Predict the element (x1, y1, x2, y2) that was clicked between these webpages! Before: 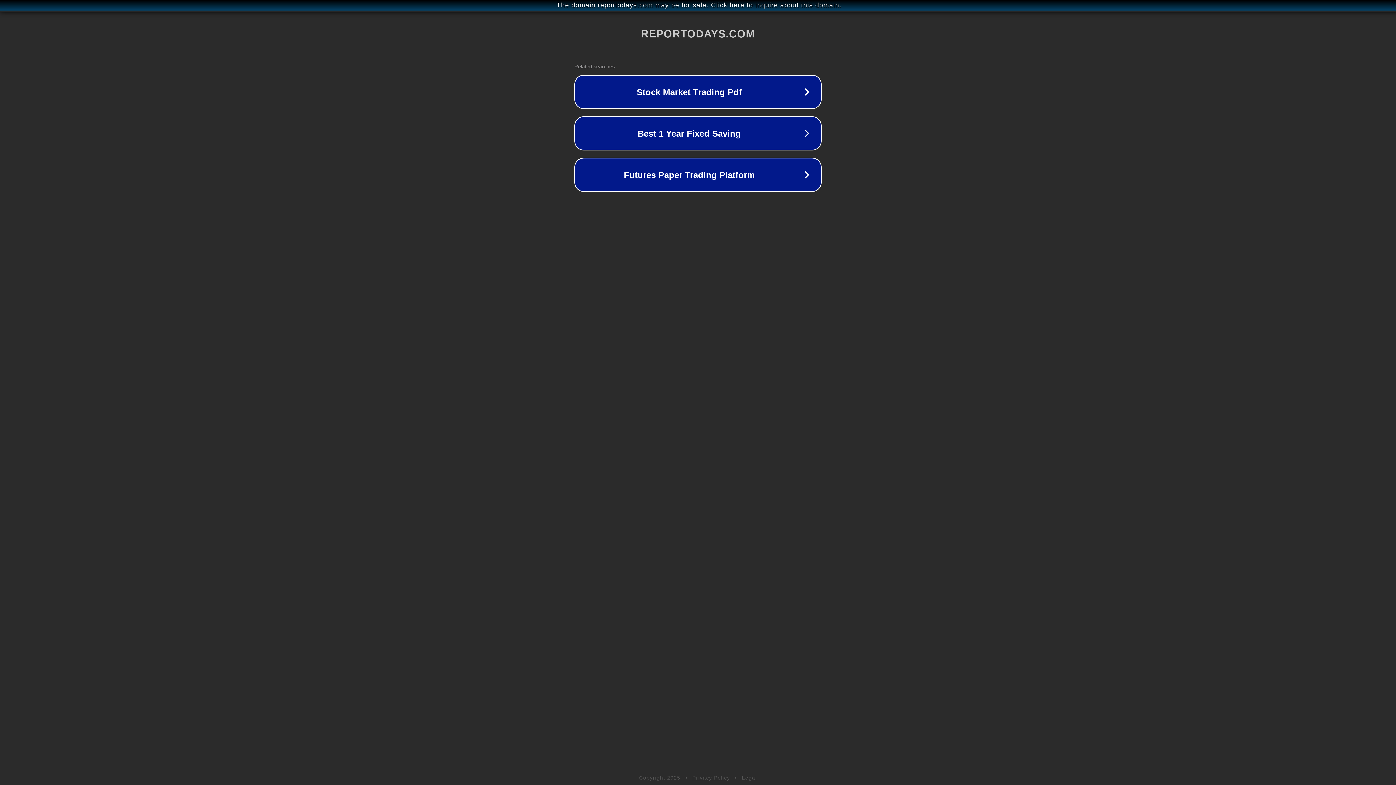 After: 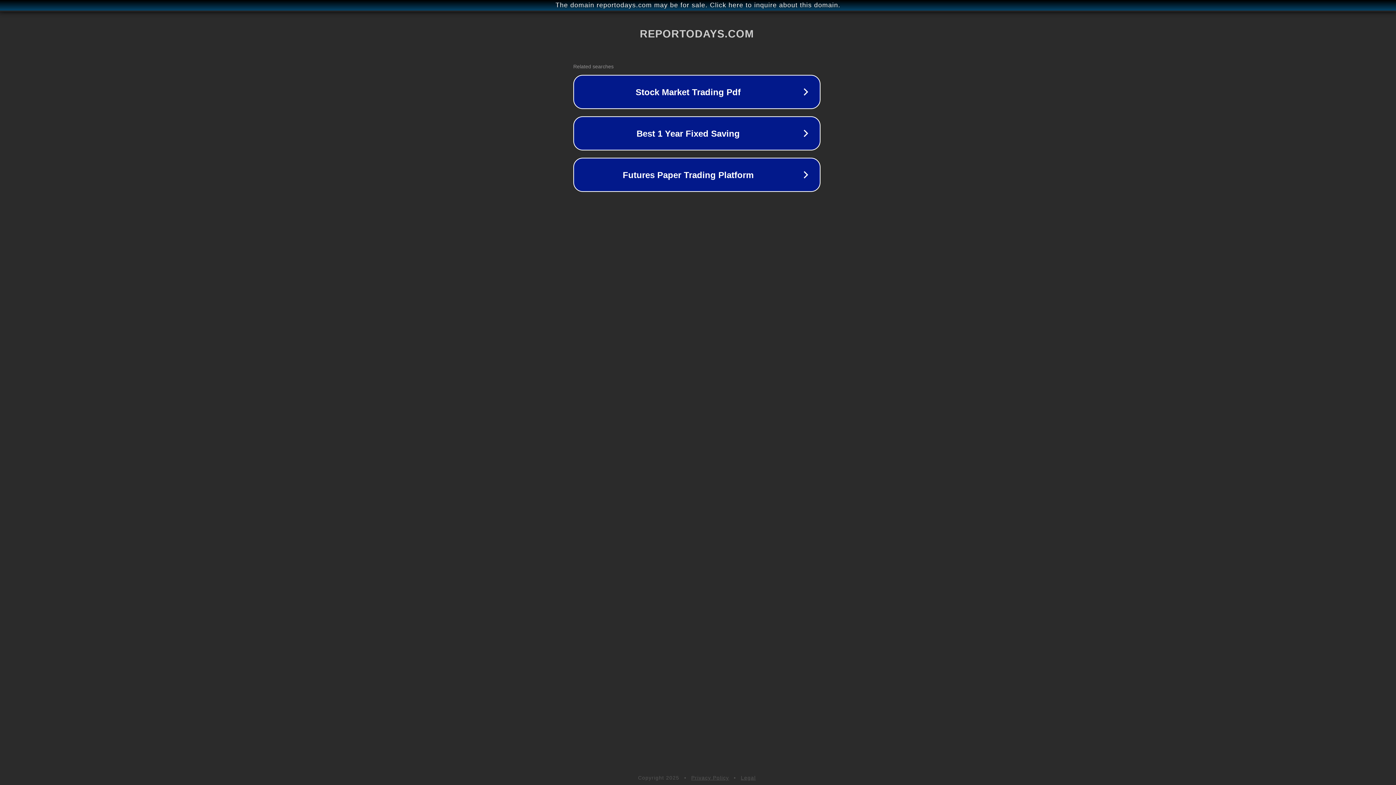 Action: label: The domain reportodays.com may be for sale. Click here to inquire about this domain. bbox: (1, 1, 1397, 9)